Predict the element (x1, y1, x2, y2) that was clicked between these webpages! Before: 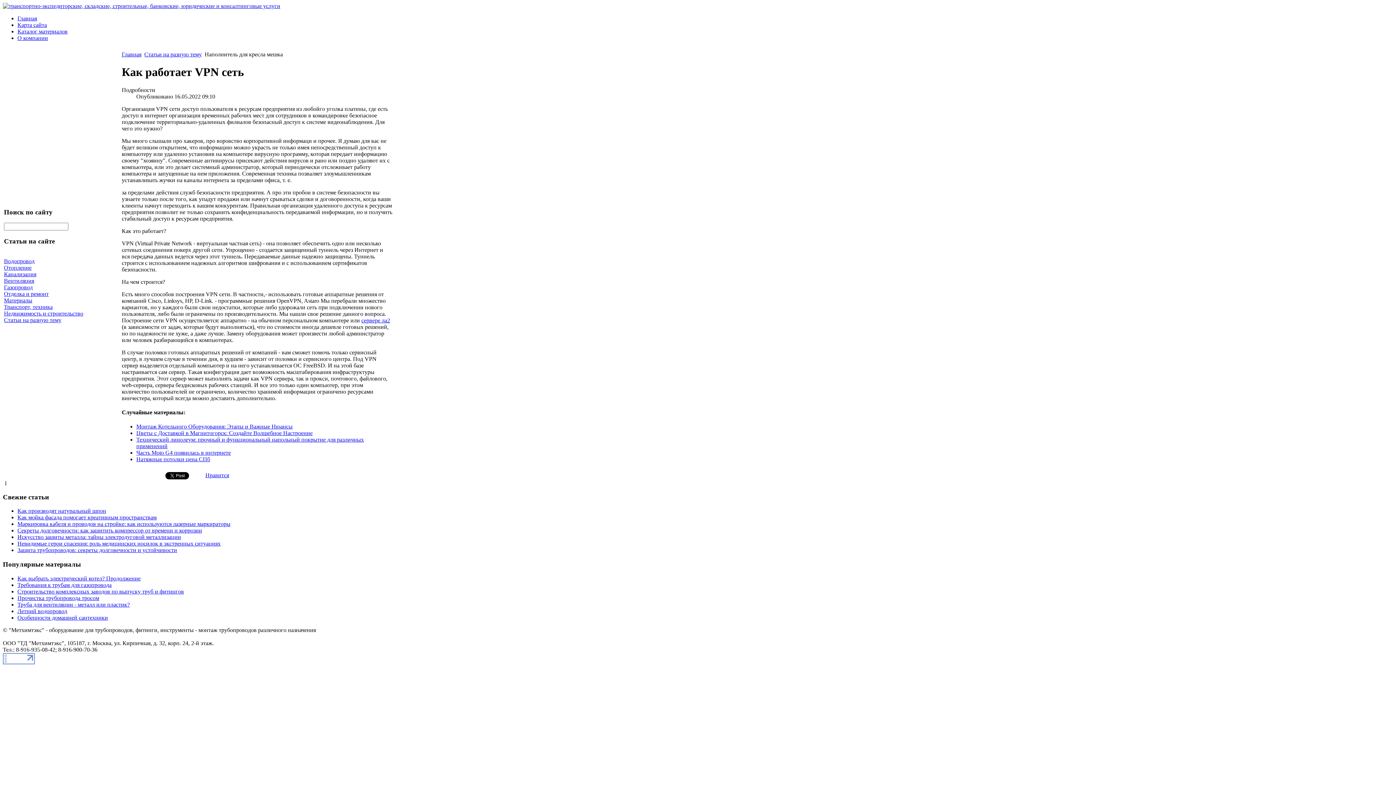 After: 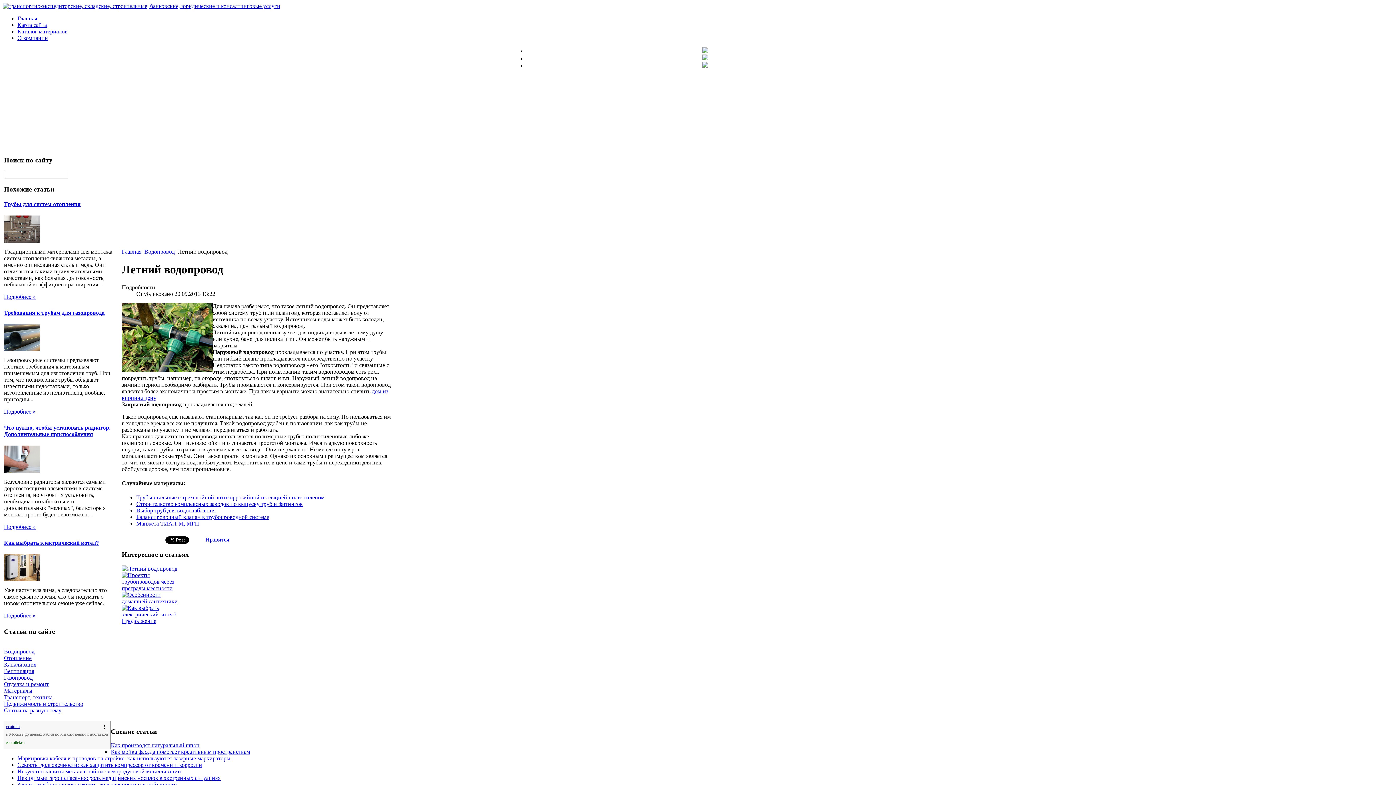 Action: label: Летний водопровод bbox: (17, 608, 67, 614)